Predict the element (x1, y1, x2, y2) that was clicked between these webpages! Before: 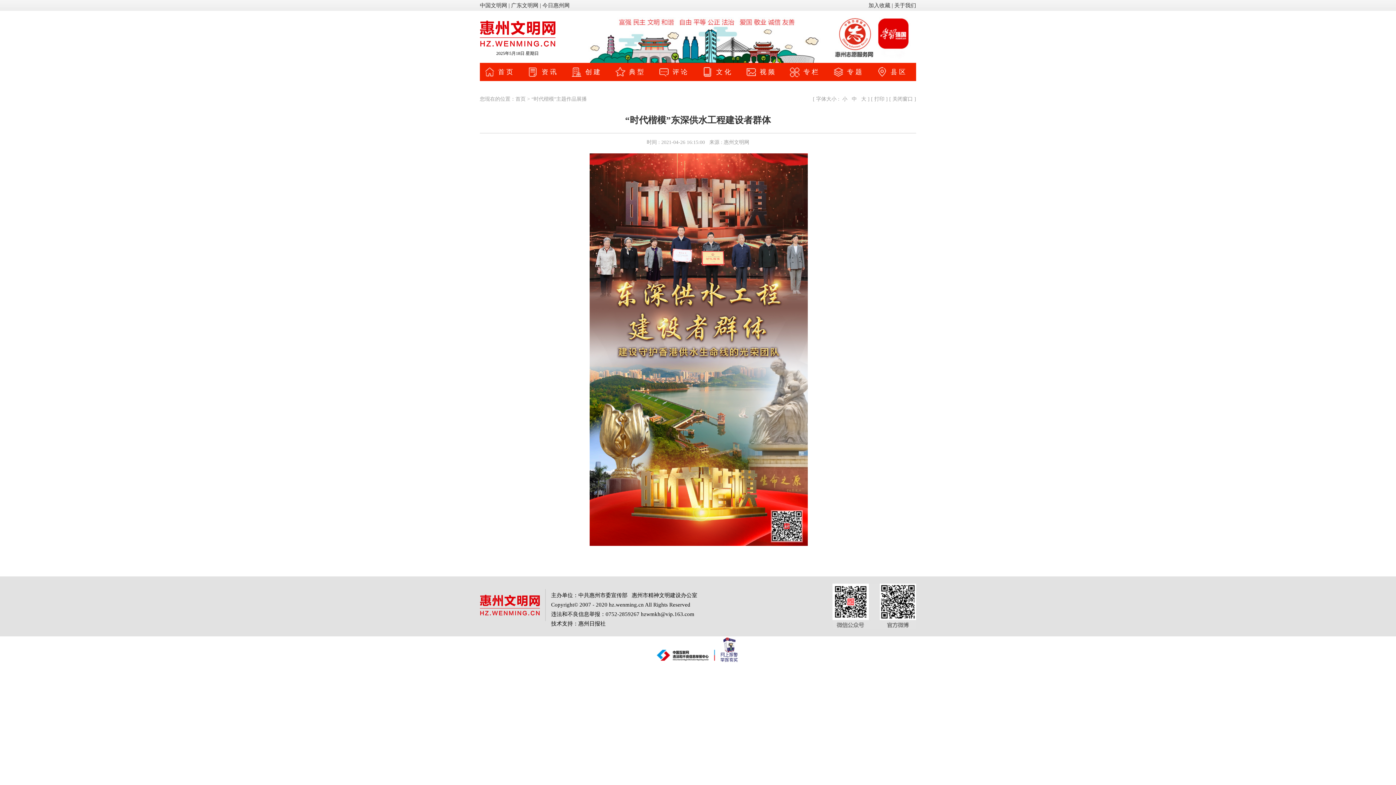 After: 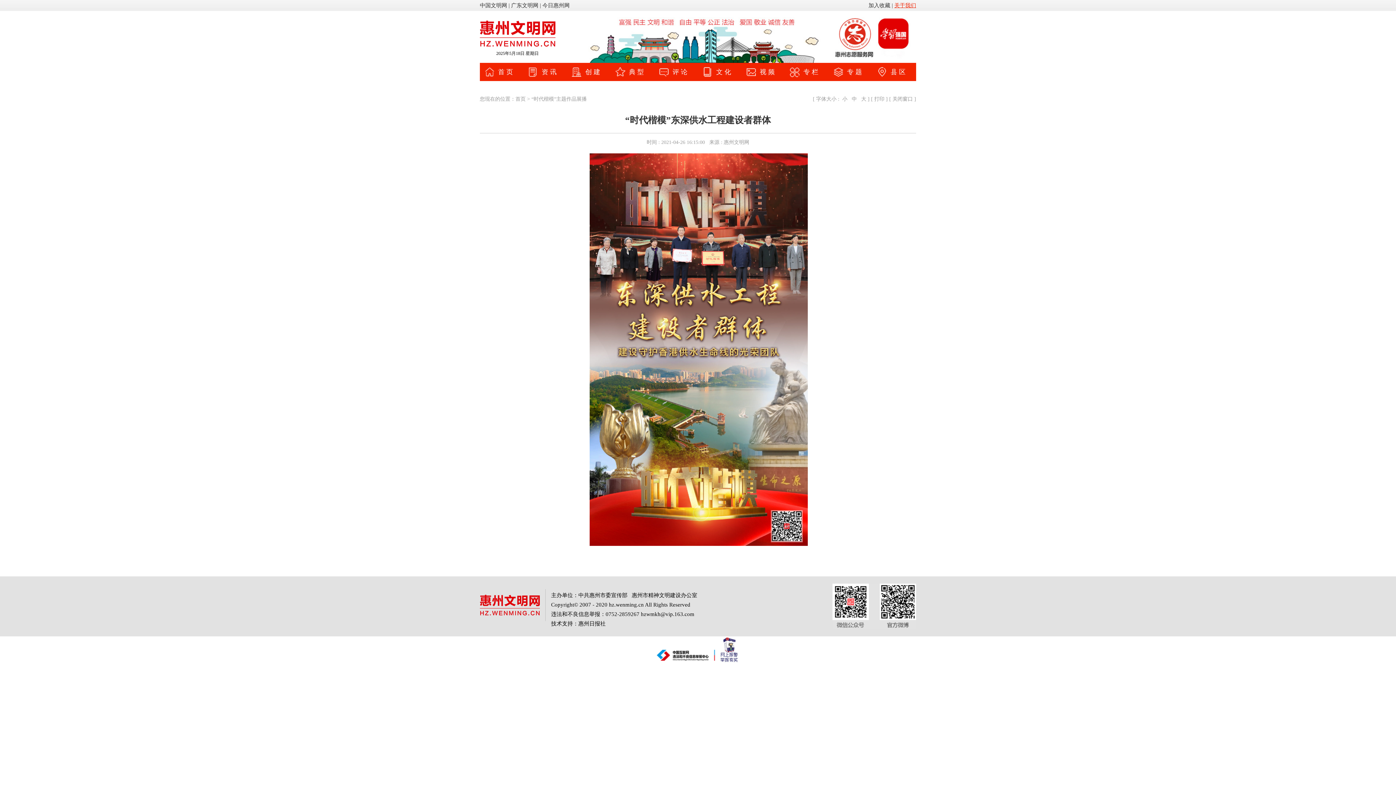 Action: label: 关于我们 bbox: (894, 2, 916, 8)